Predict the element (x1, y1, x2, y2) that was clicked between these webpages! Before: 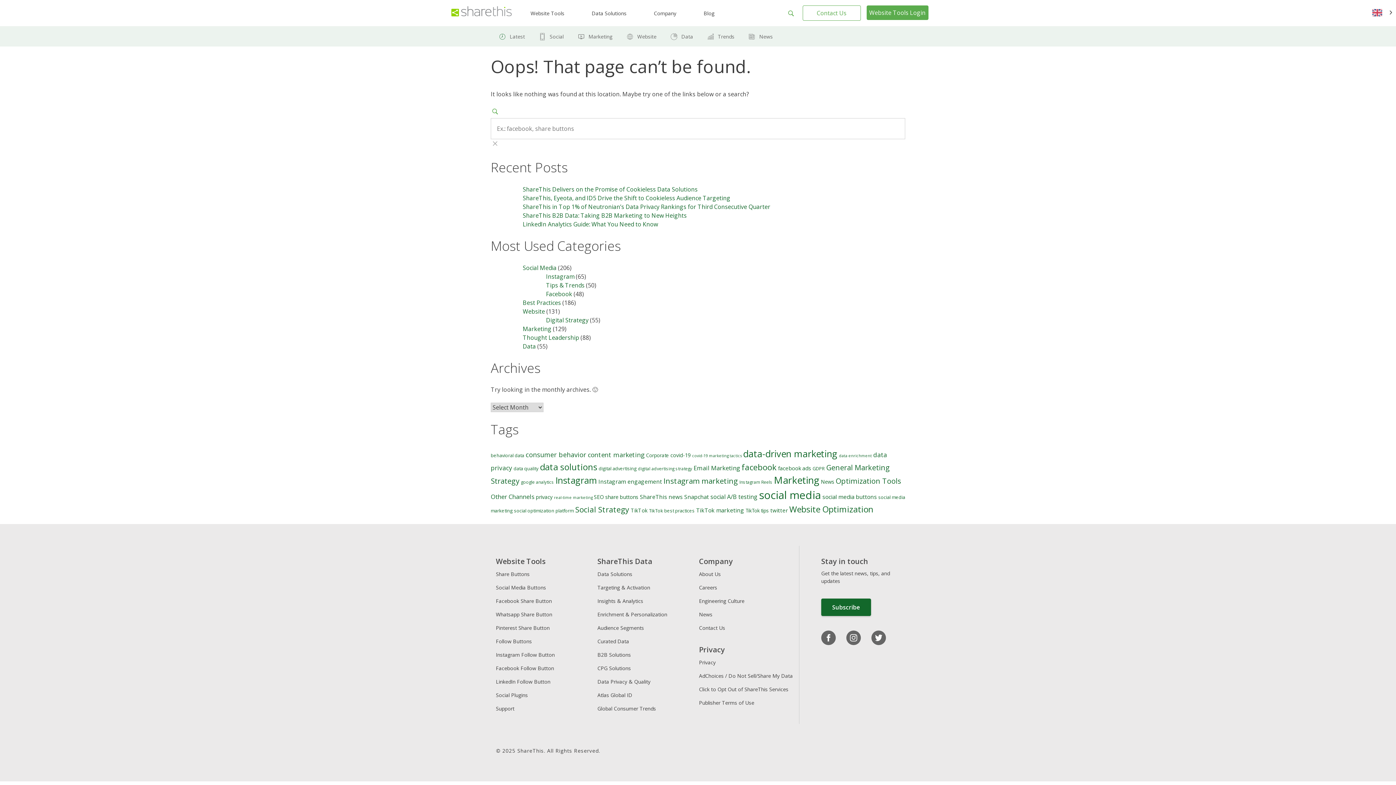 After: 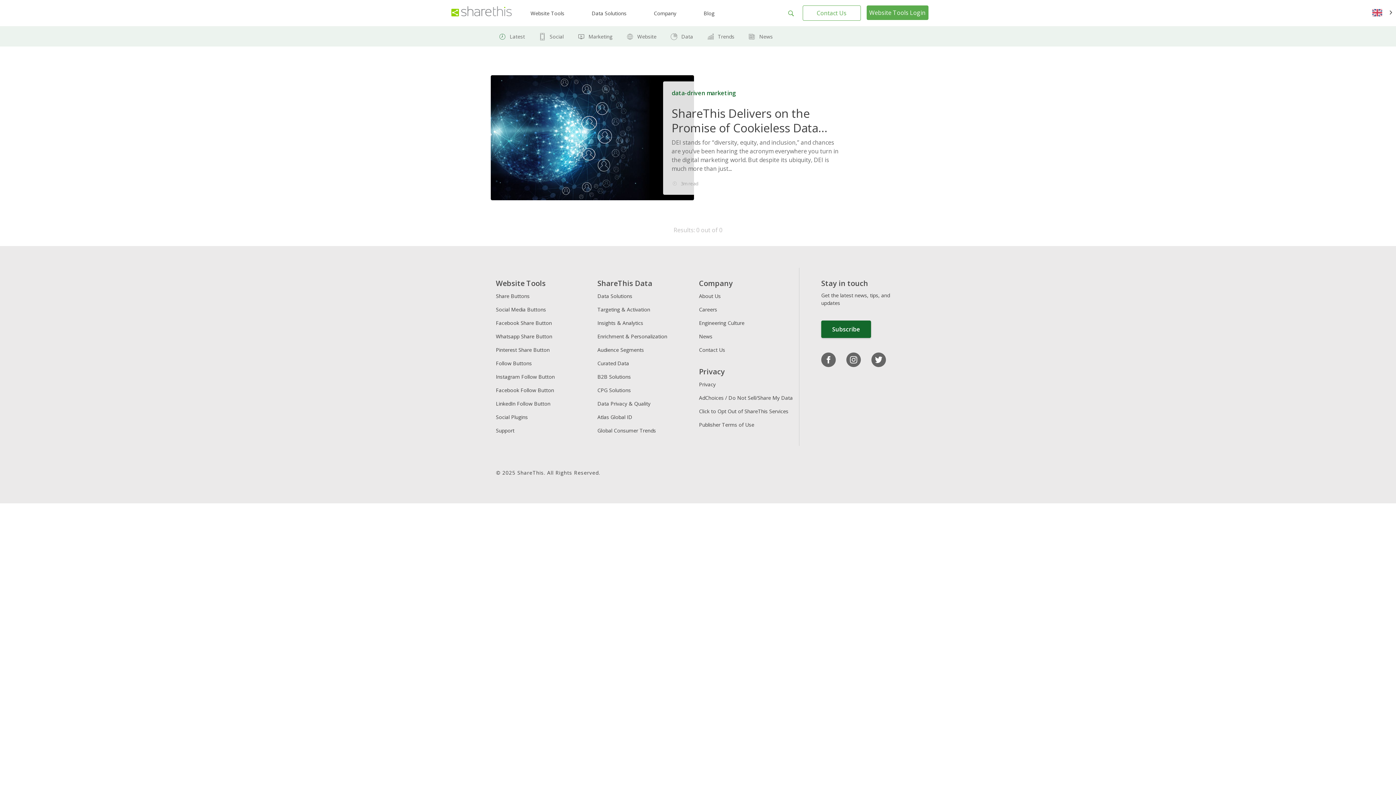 Action: label: data-driven marketing (46 items) bbox: (743, 447, 837, 460)